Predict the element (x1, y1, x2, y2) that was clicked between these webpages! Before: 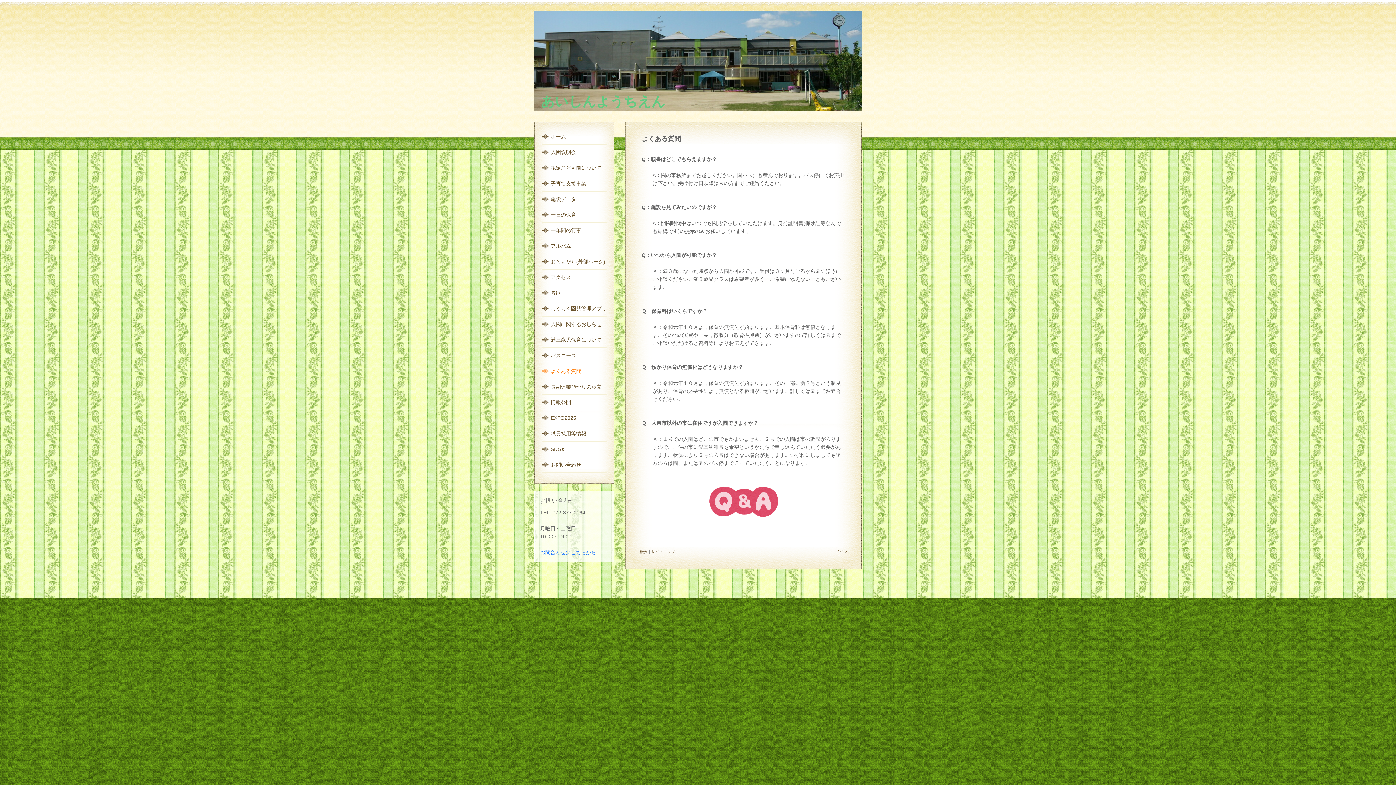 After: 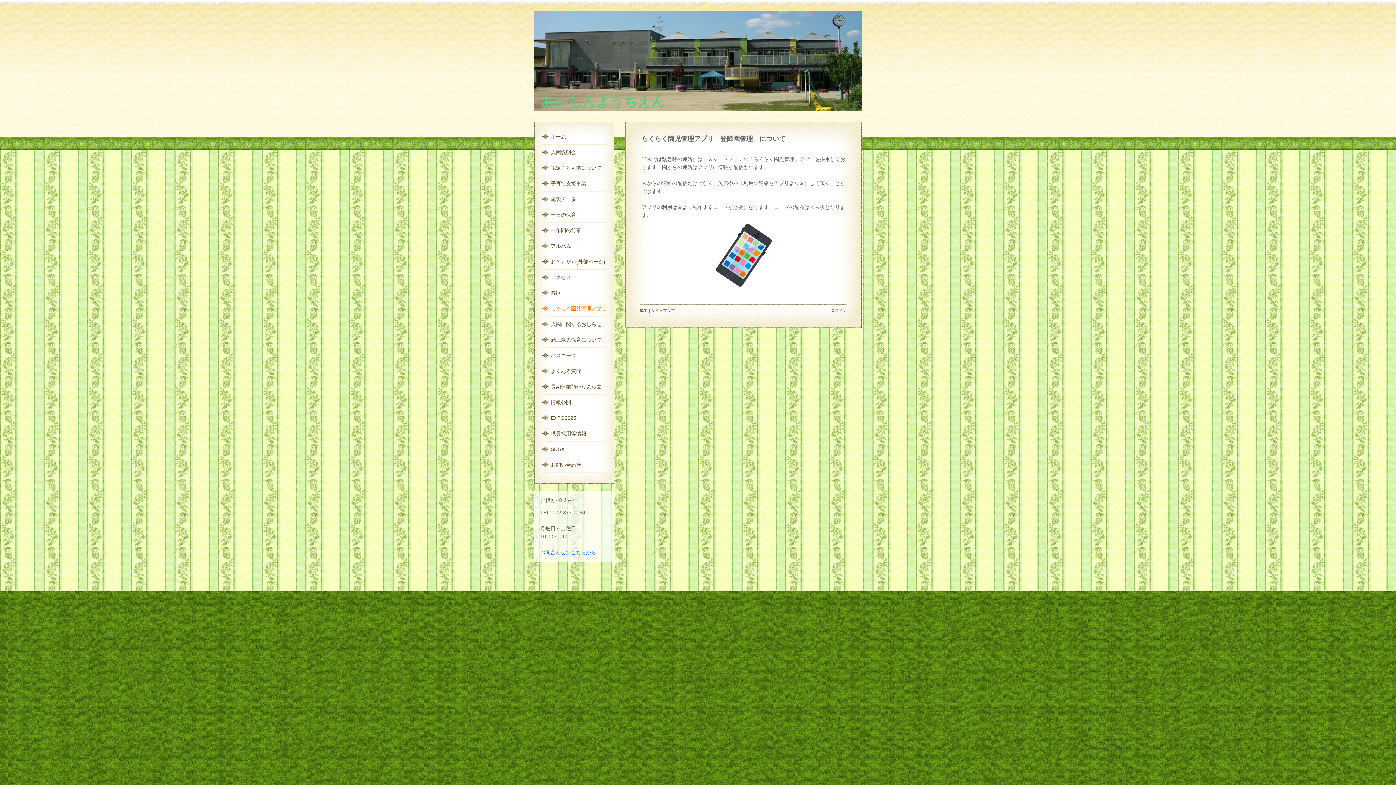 Action: label: らくらく園児管理アプリ bbox: (541, 301, 607, 316)